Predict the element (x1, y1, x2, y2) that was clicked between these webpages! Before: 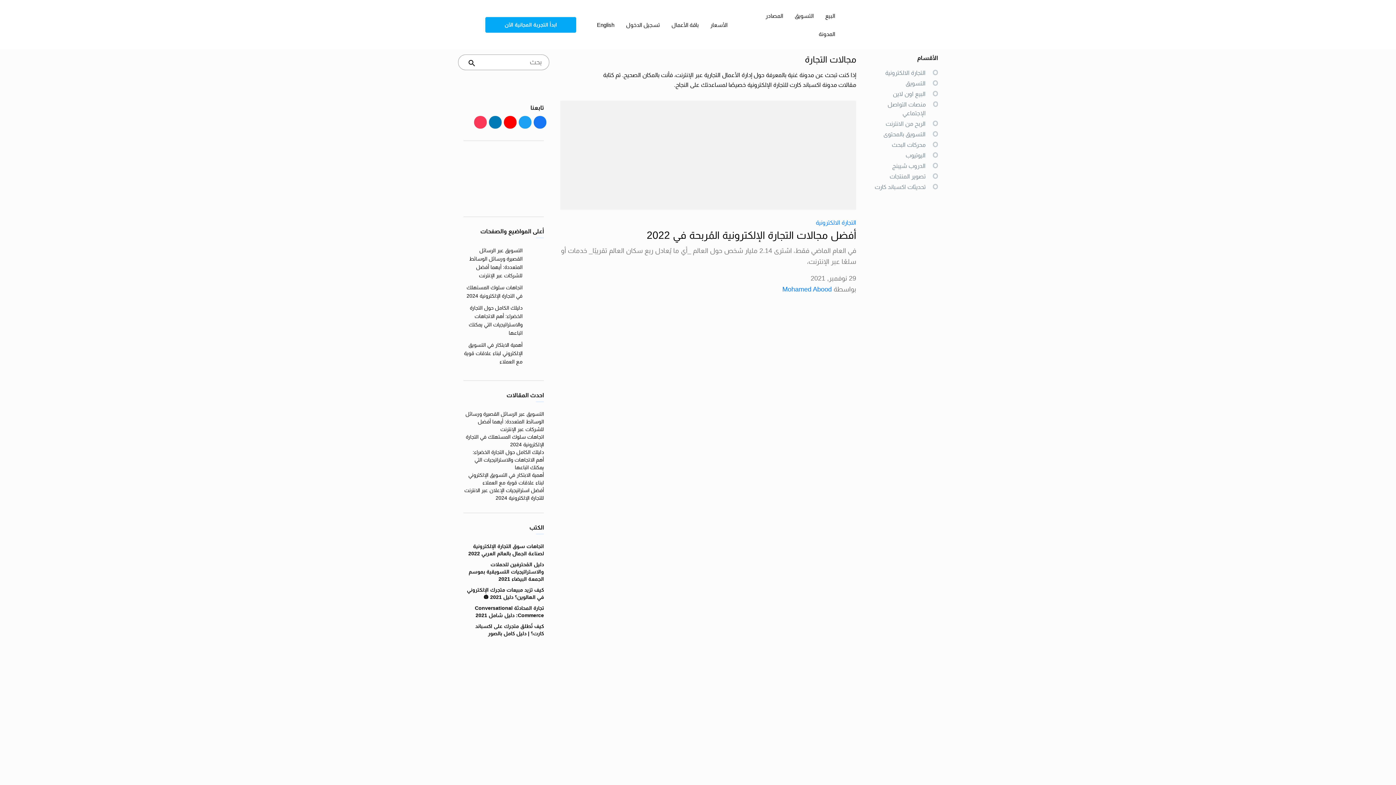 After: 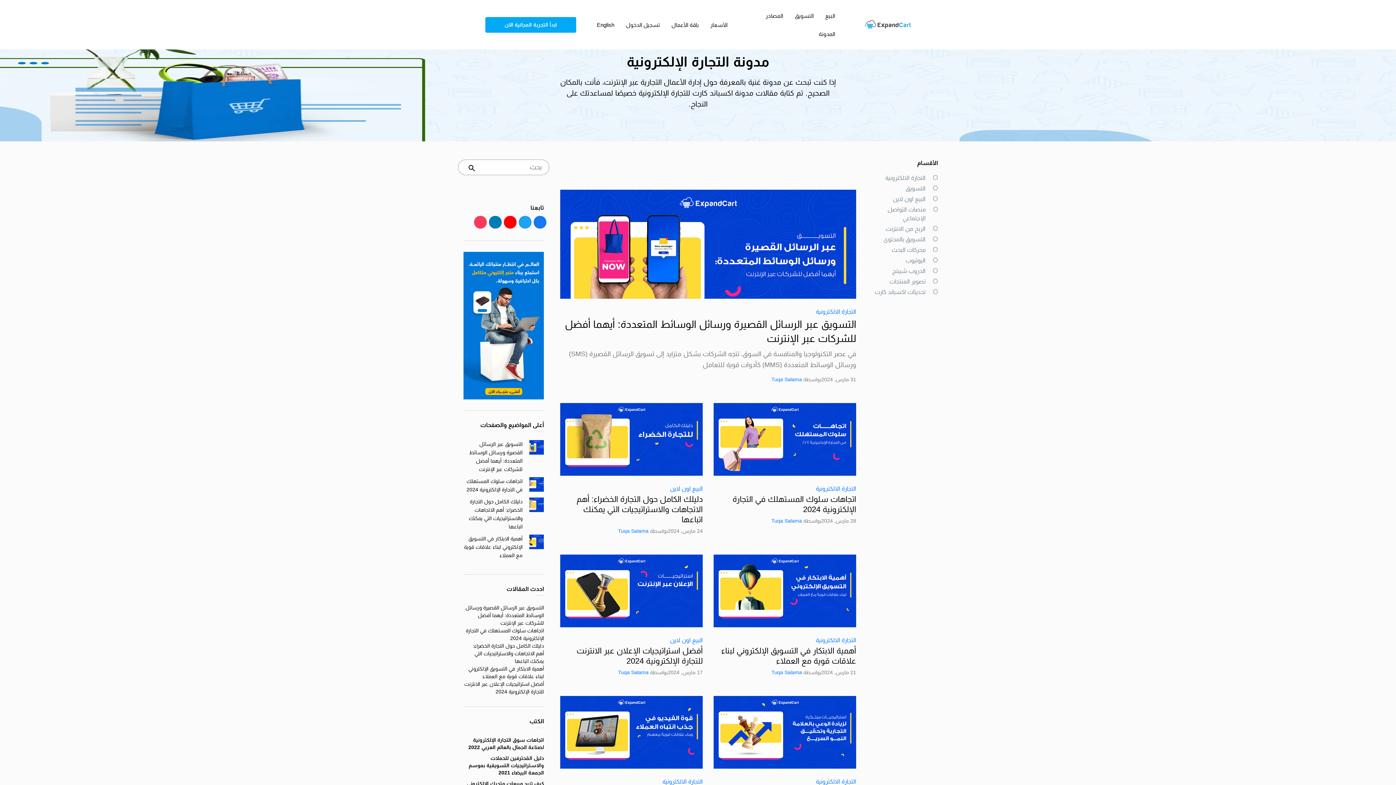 Action: bbox: (465, 57, 478, 68)